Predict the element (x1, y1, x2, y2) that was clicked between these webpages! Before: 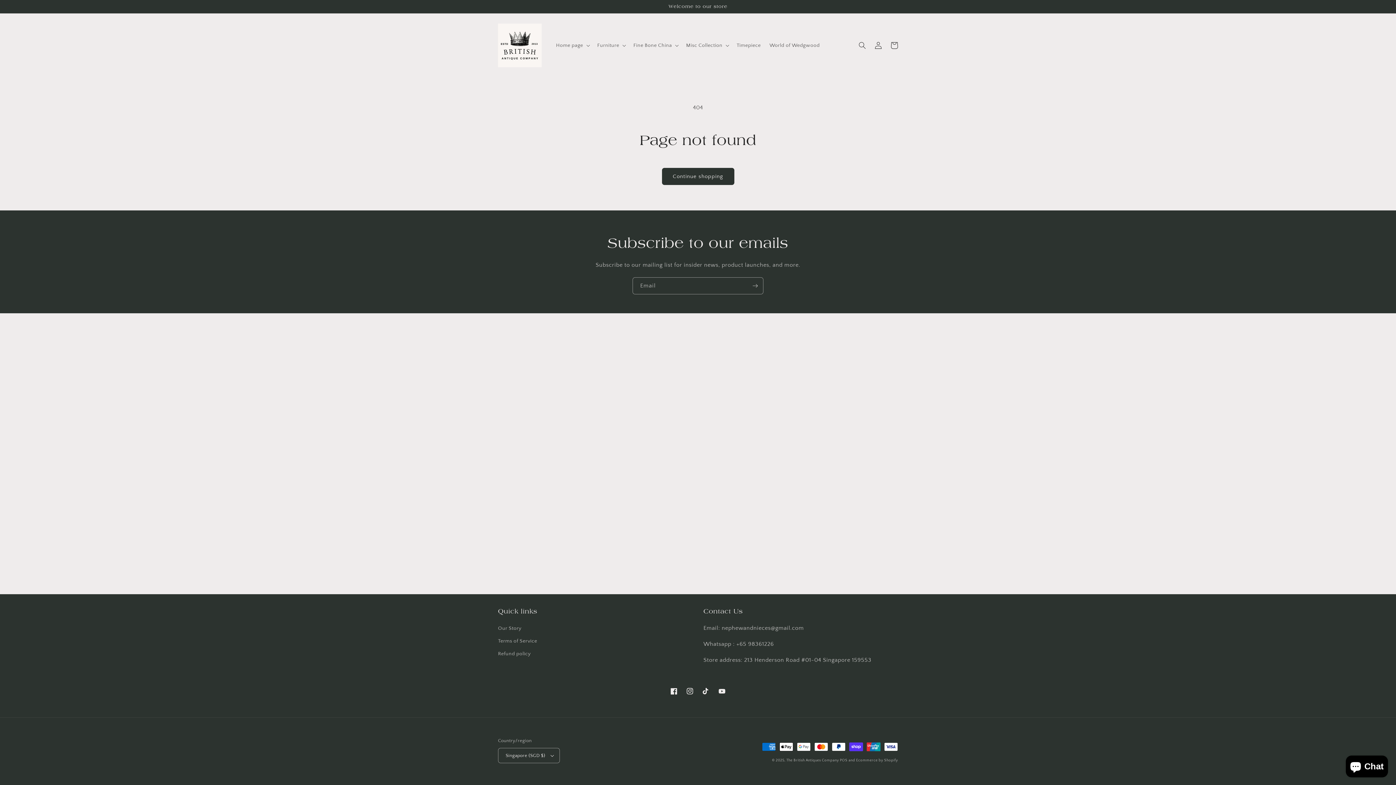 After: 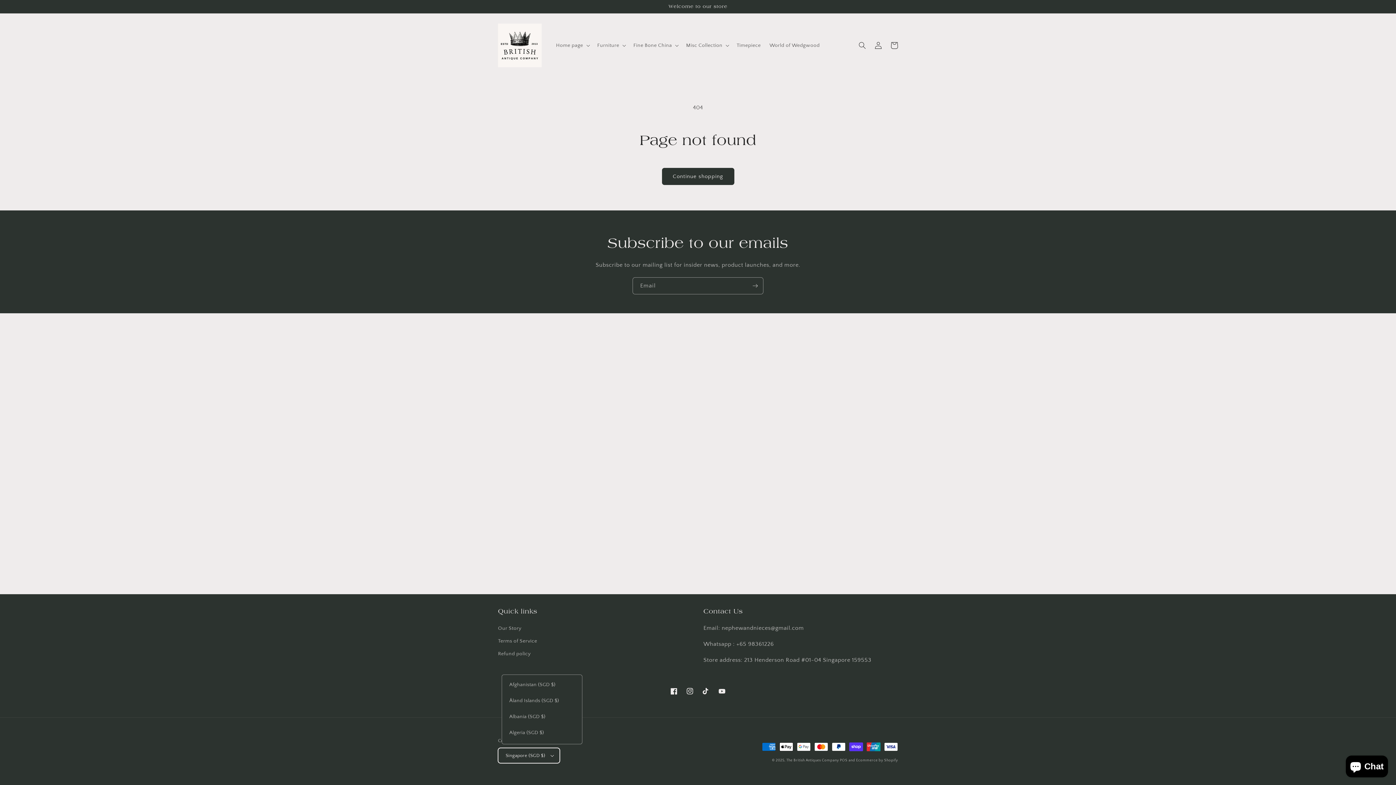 Action: bbox: (498, 748, 559, 763) label: Singapore (SGD $)